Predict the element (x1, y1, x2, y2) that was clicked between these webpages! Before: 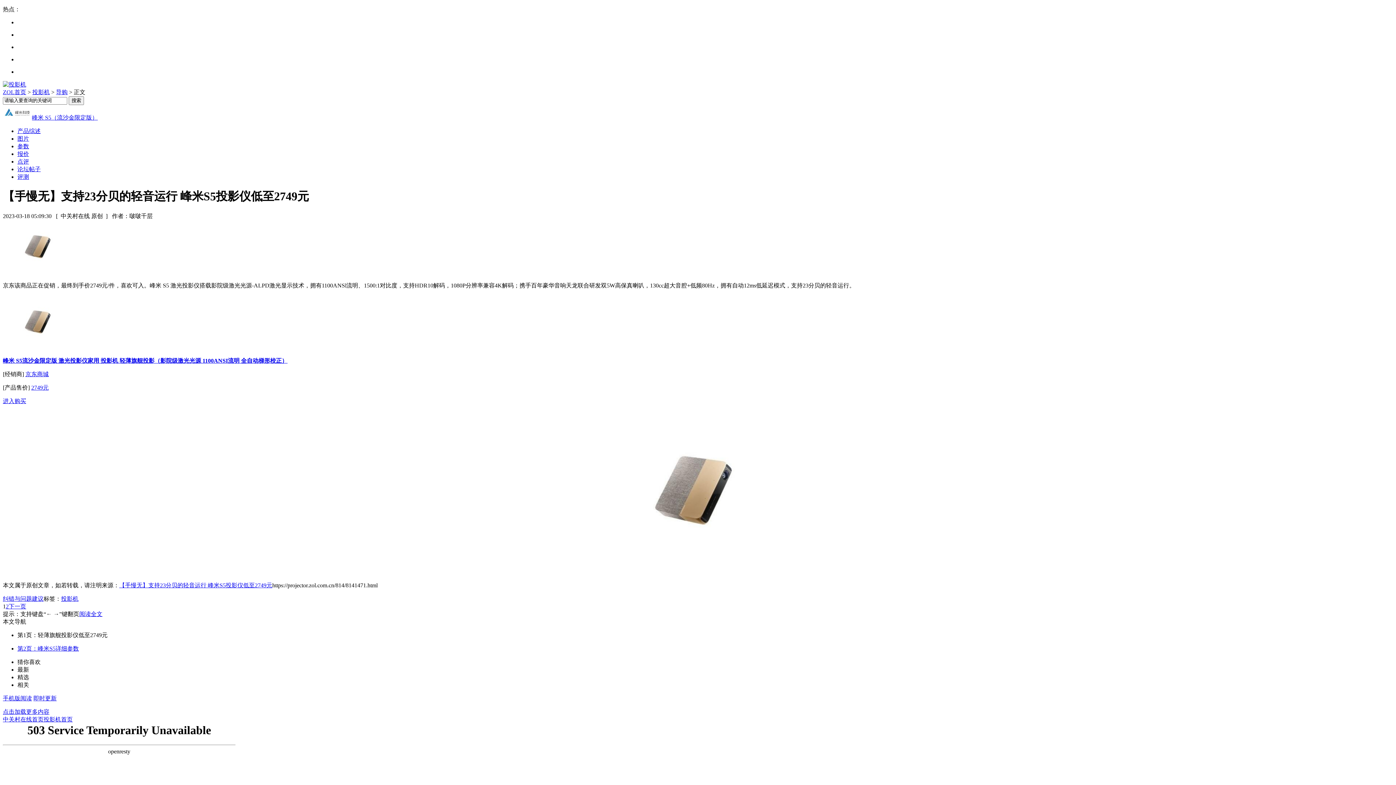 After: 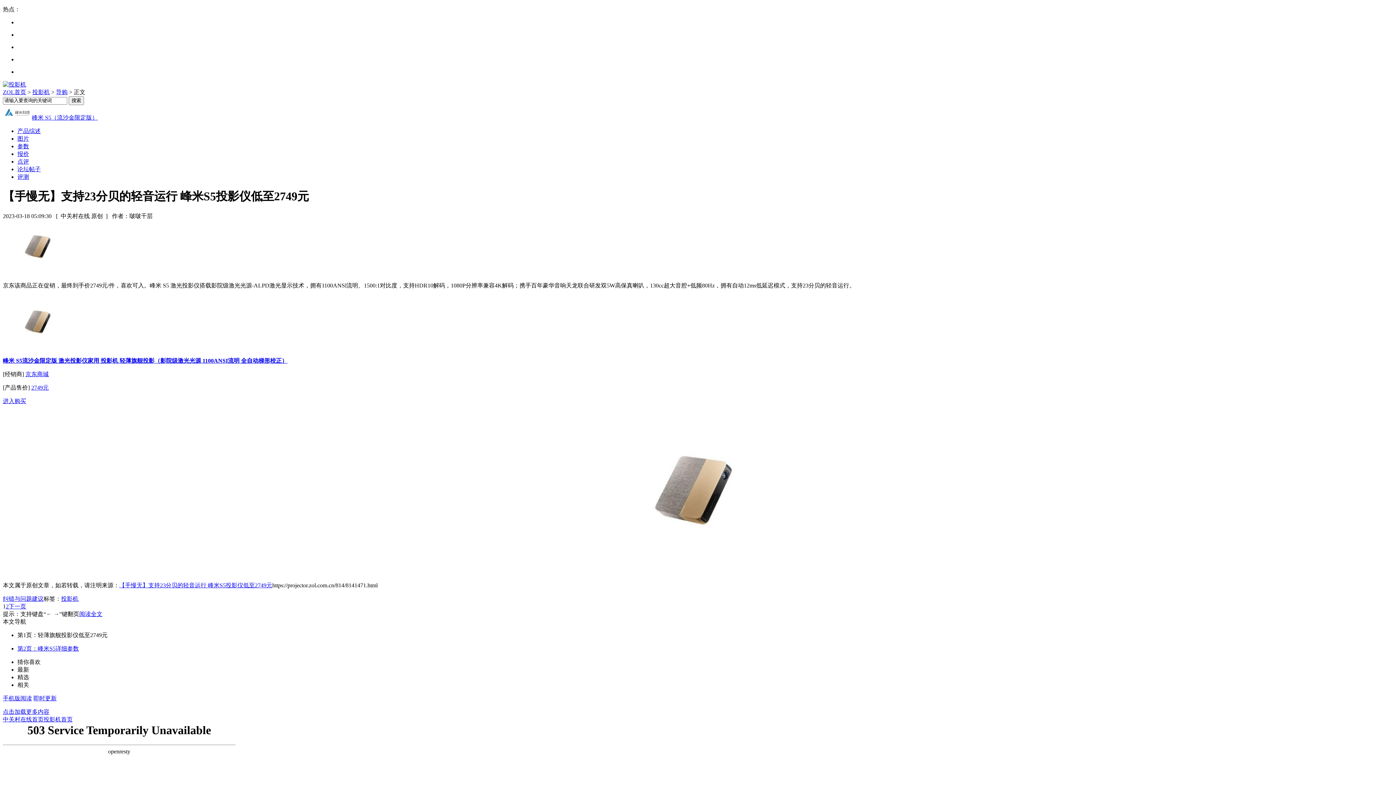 Action: label: 1 bbox: (2, 603, 5, 609)